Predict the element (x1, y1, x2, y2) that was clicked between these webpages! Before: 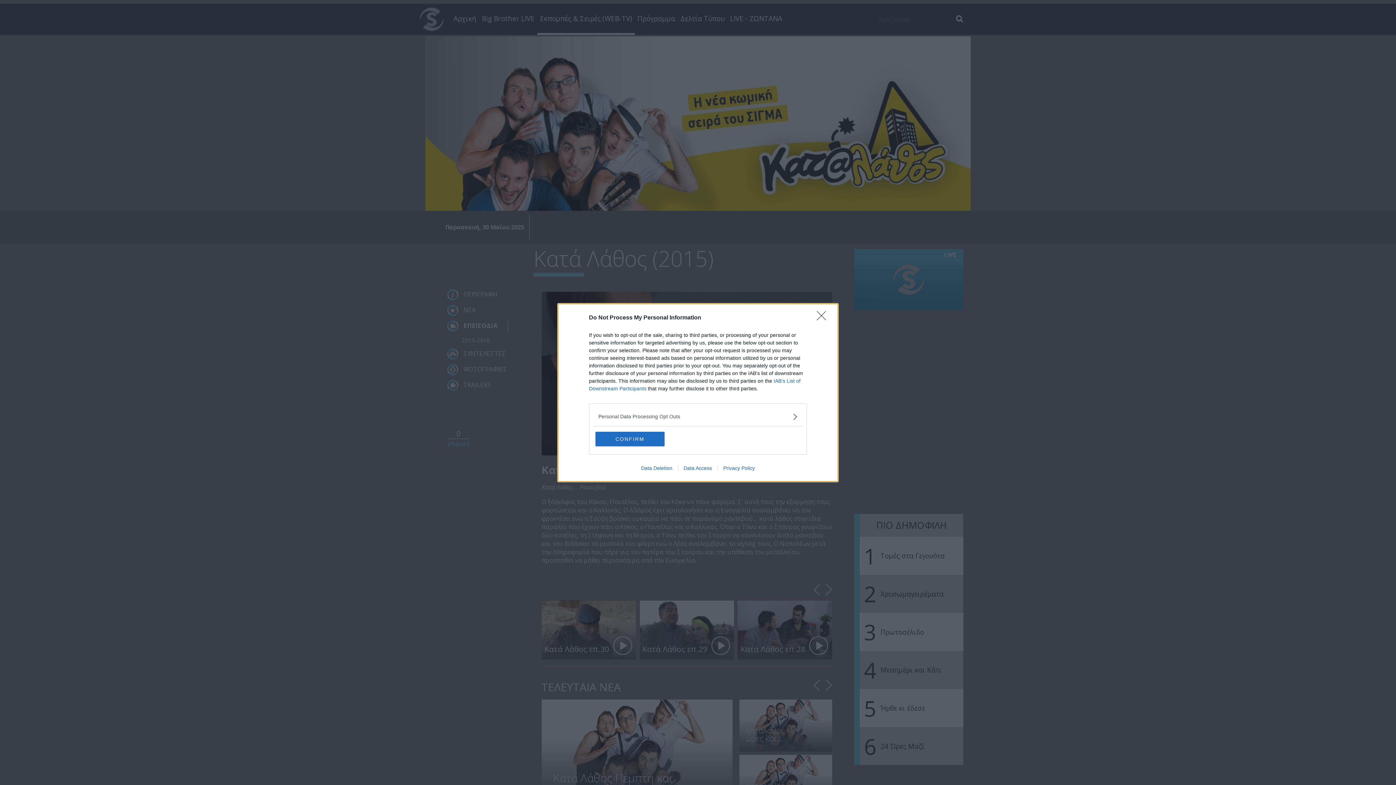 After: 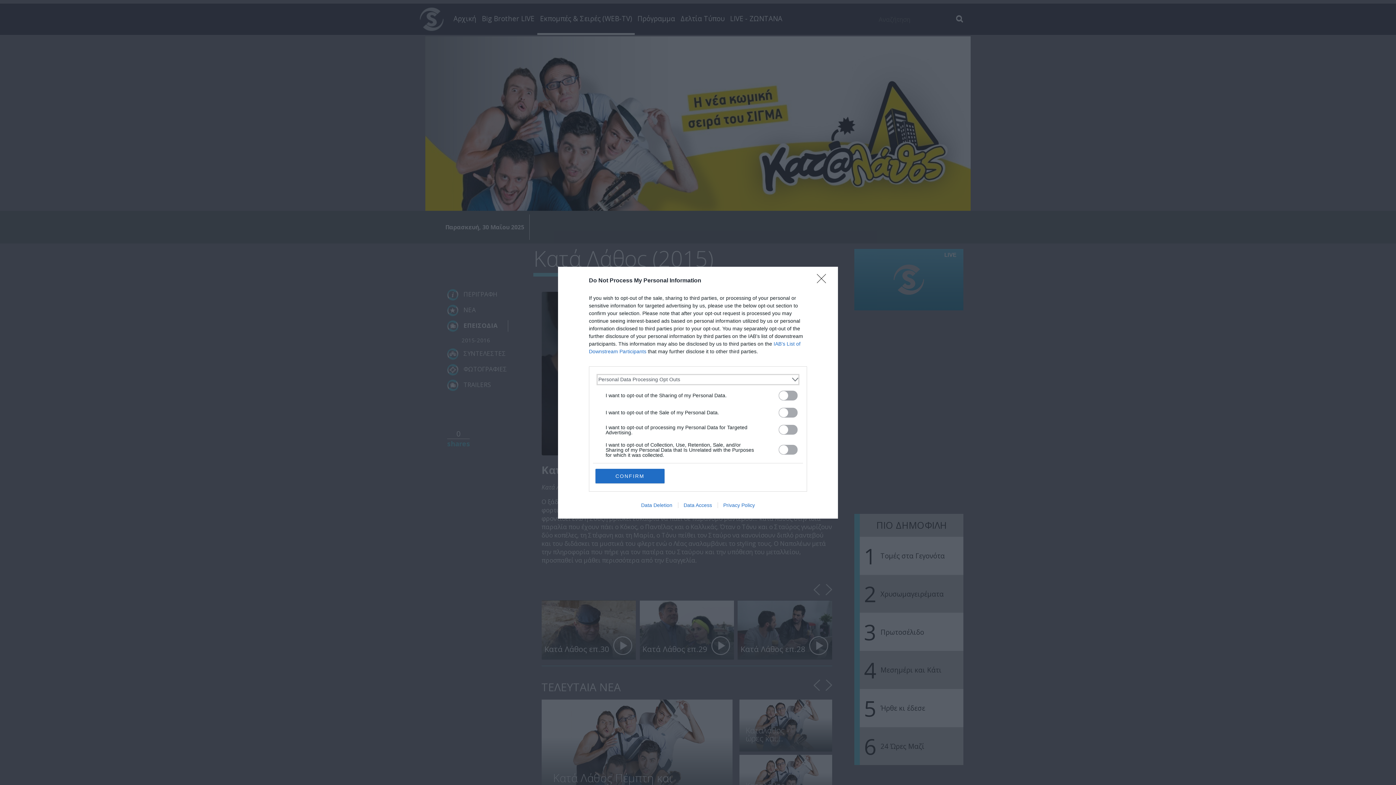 Action: bbox: (598, 412, 797, 420) label: Opt-Outs